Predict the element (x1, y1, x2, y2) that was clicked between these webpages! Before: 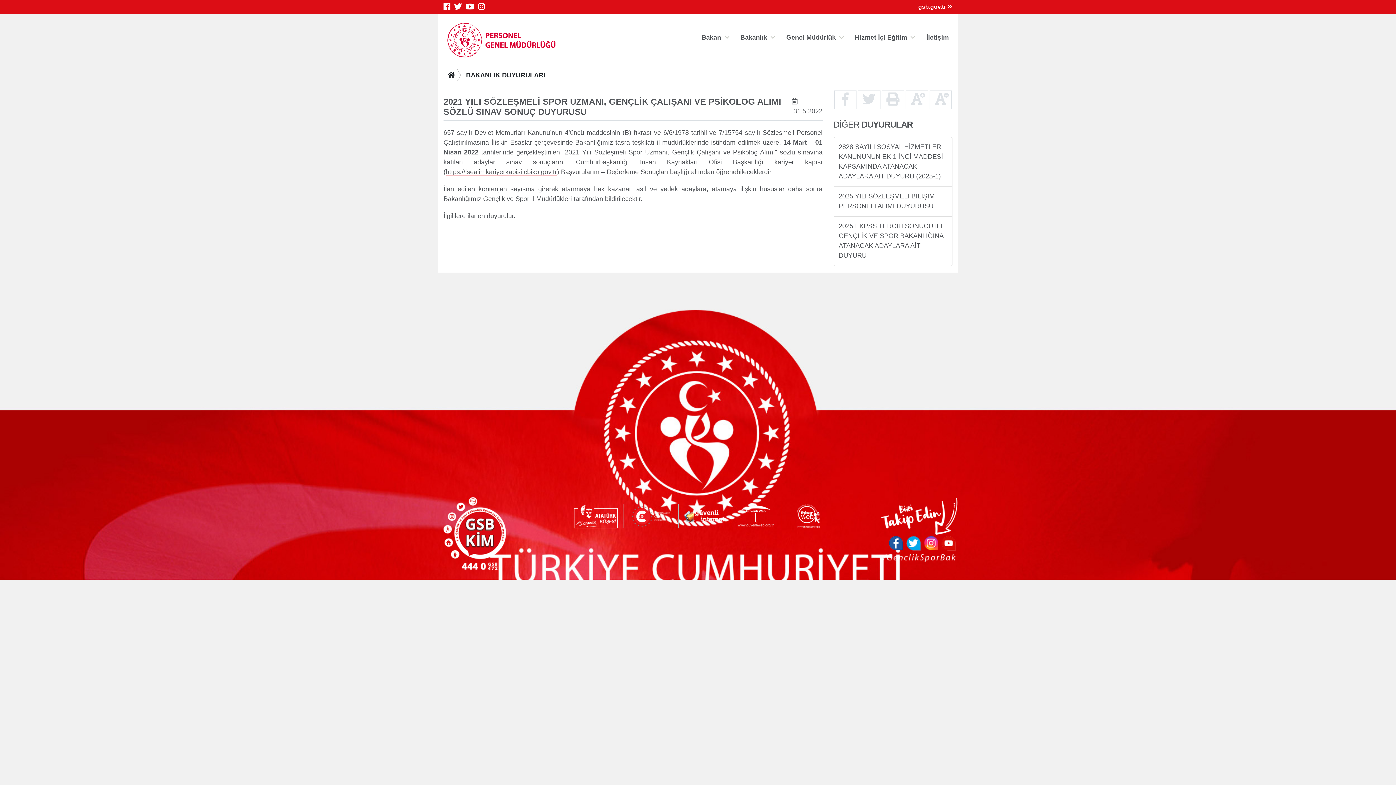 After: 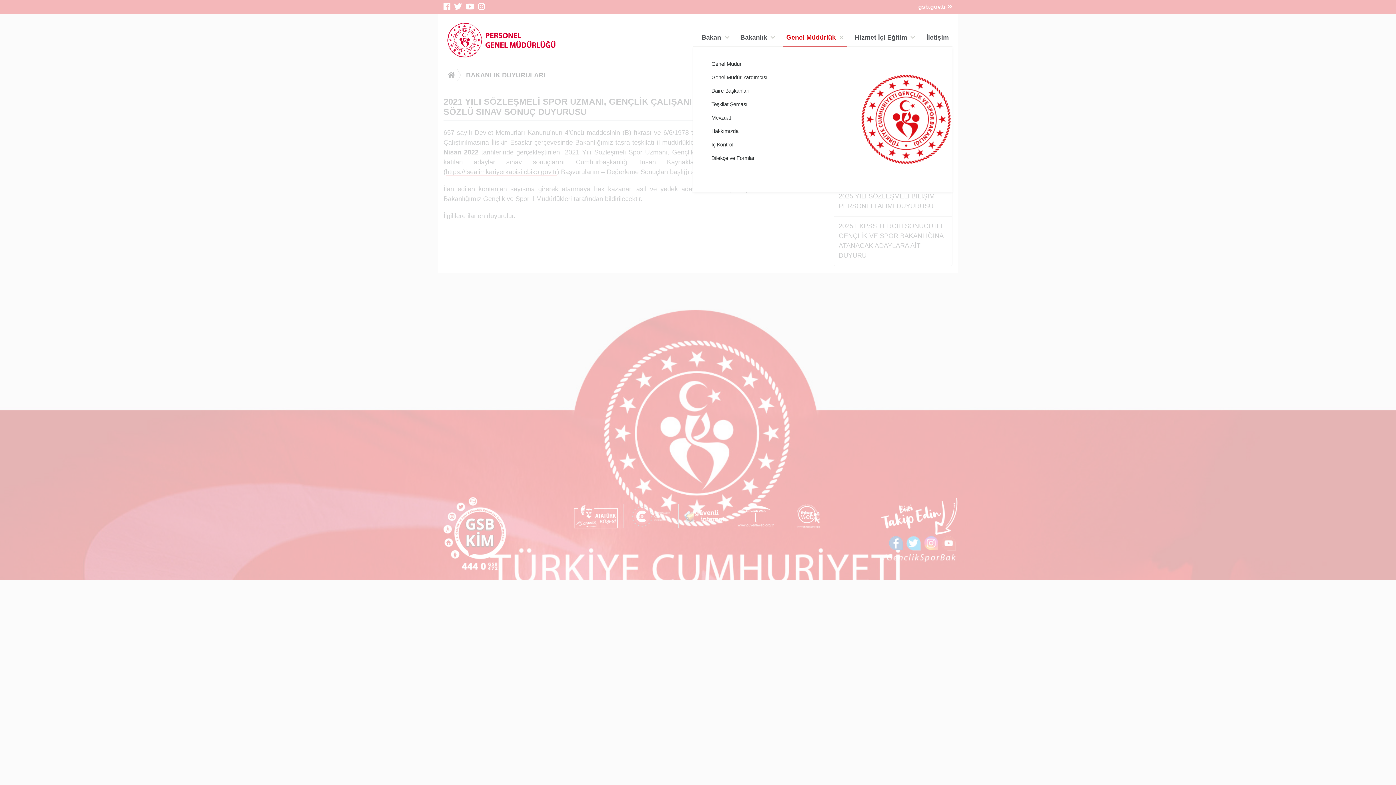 Action: label: Genel Müdürlük bbox: (782, 28, 846, 46)